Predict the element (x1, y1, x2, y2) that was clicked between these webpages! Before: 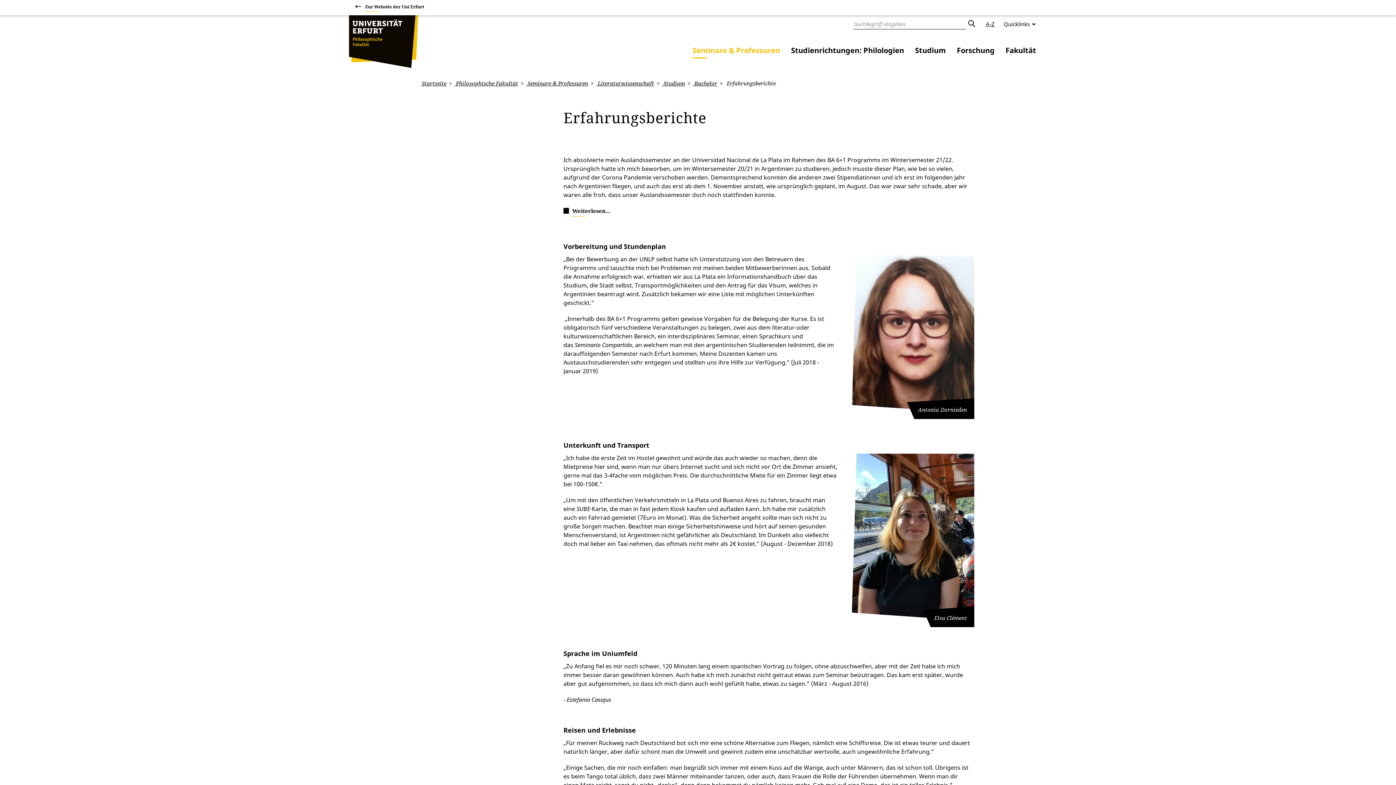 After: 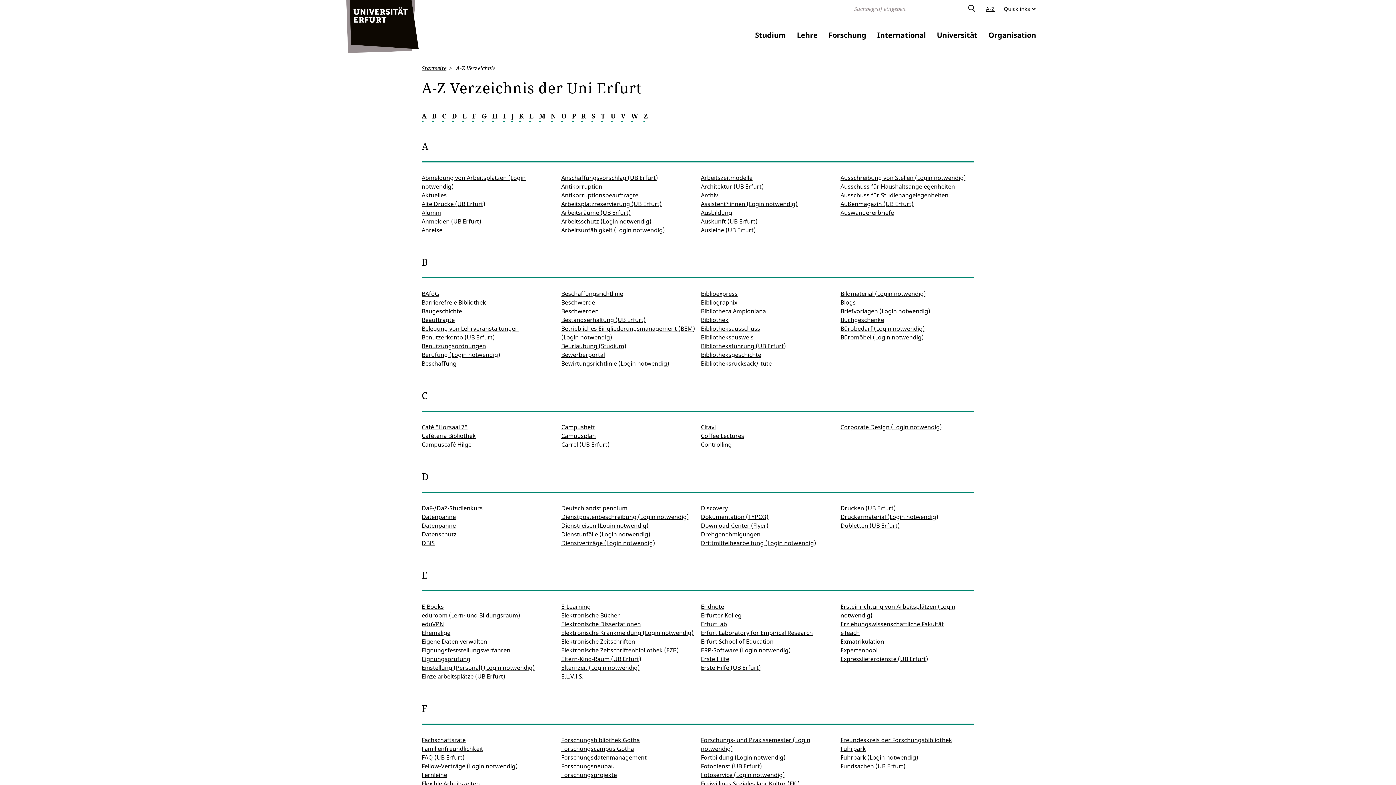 Action: label: A-Z bbox: (986, 20, 994, 27)